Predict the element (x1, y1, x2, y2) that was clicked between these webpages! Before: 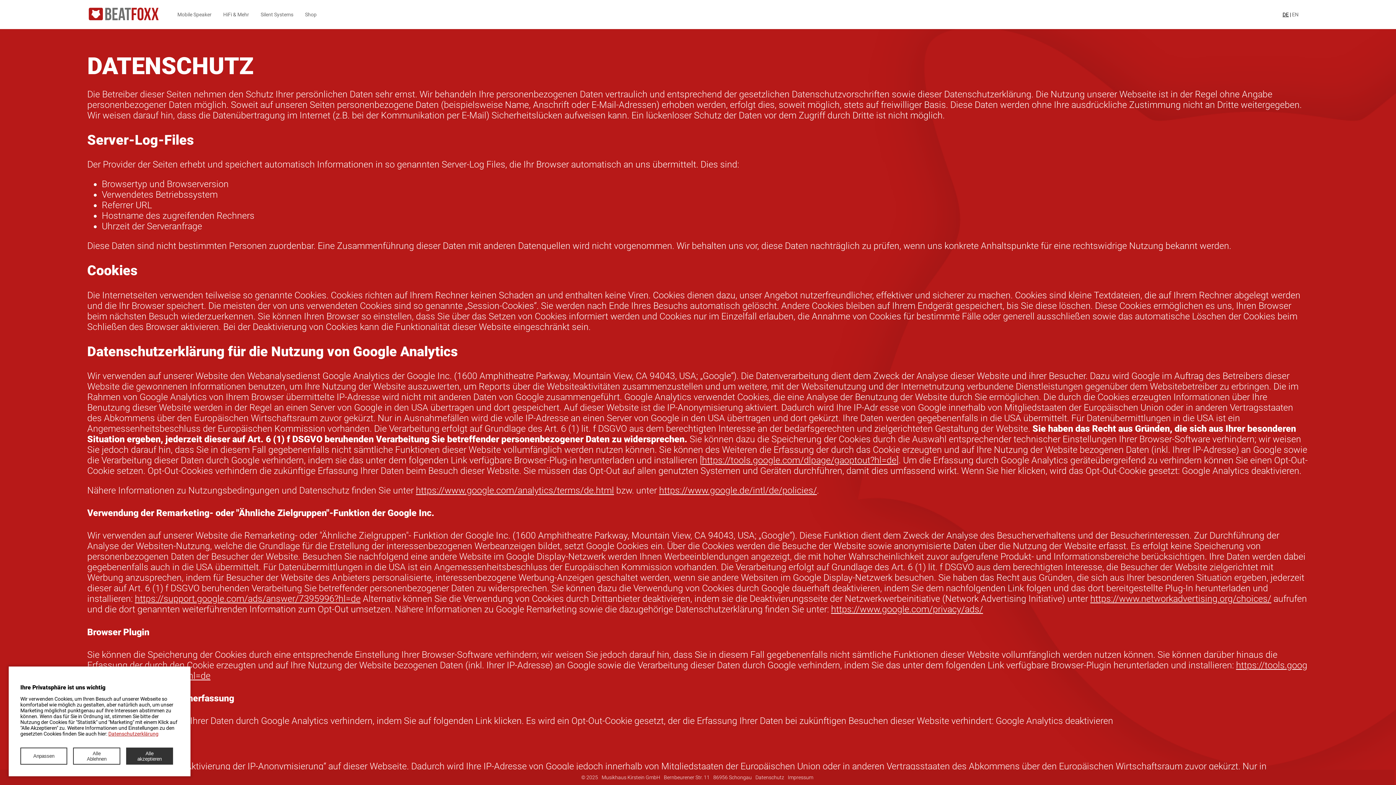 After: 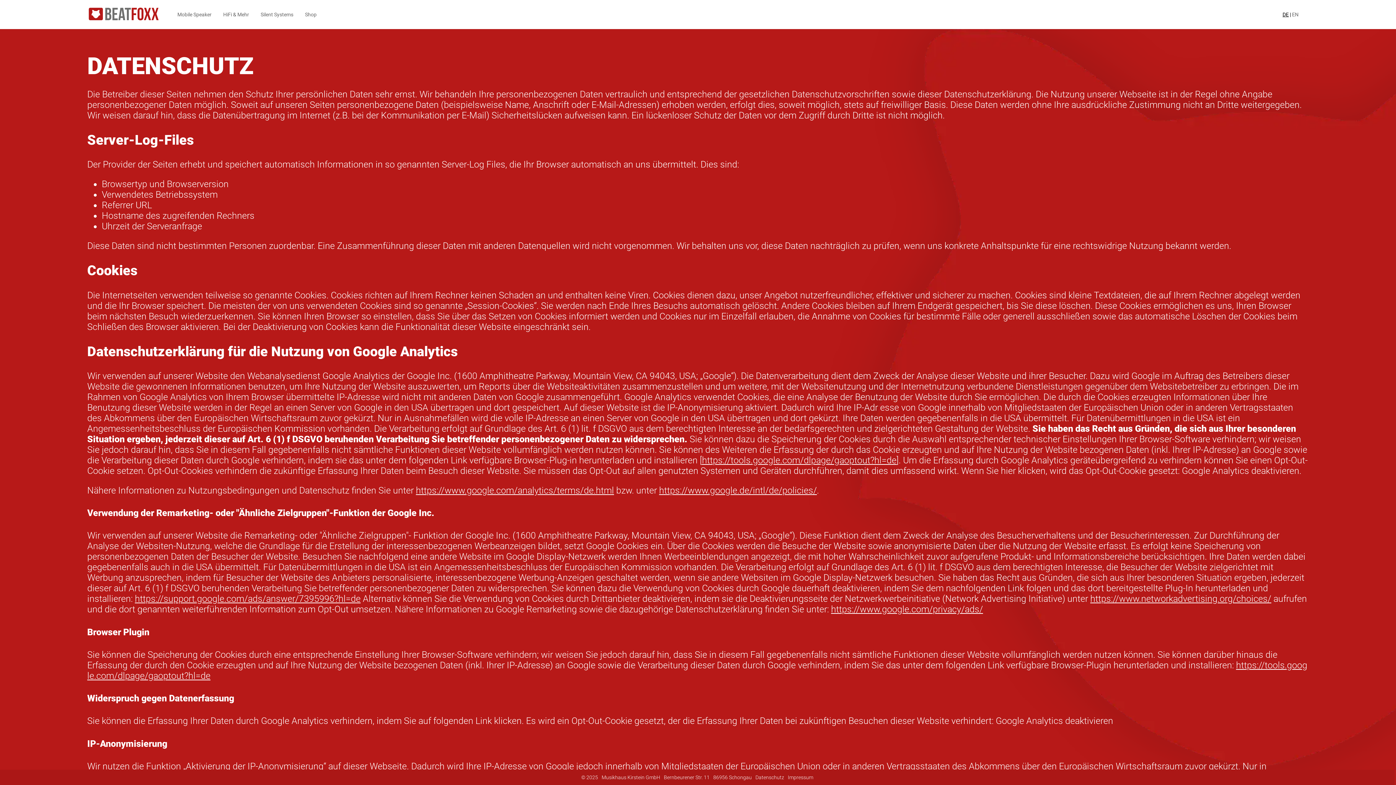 Action: bbox: (73, 748, 120, 765) label: Alle Ablehnen